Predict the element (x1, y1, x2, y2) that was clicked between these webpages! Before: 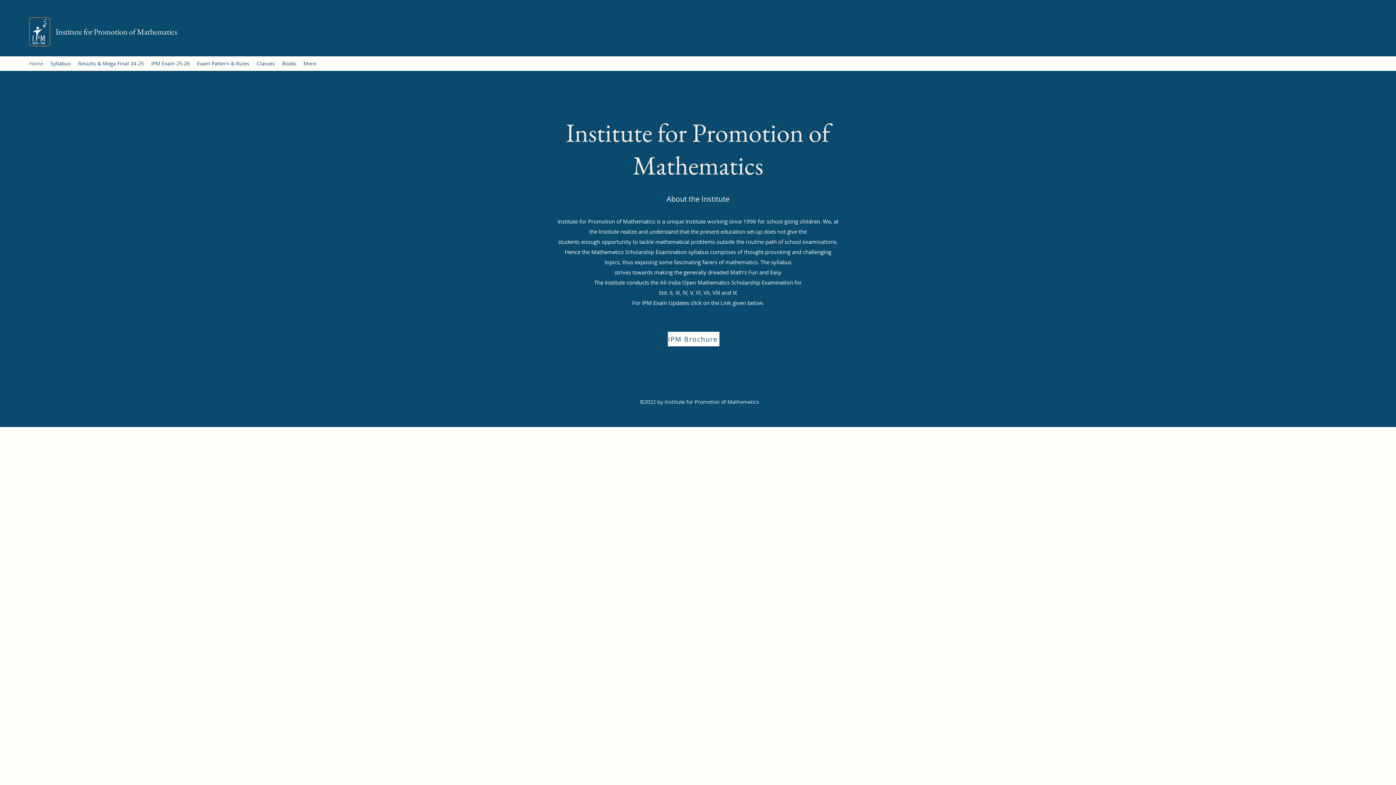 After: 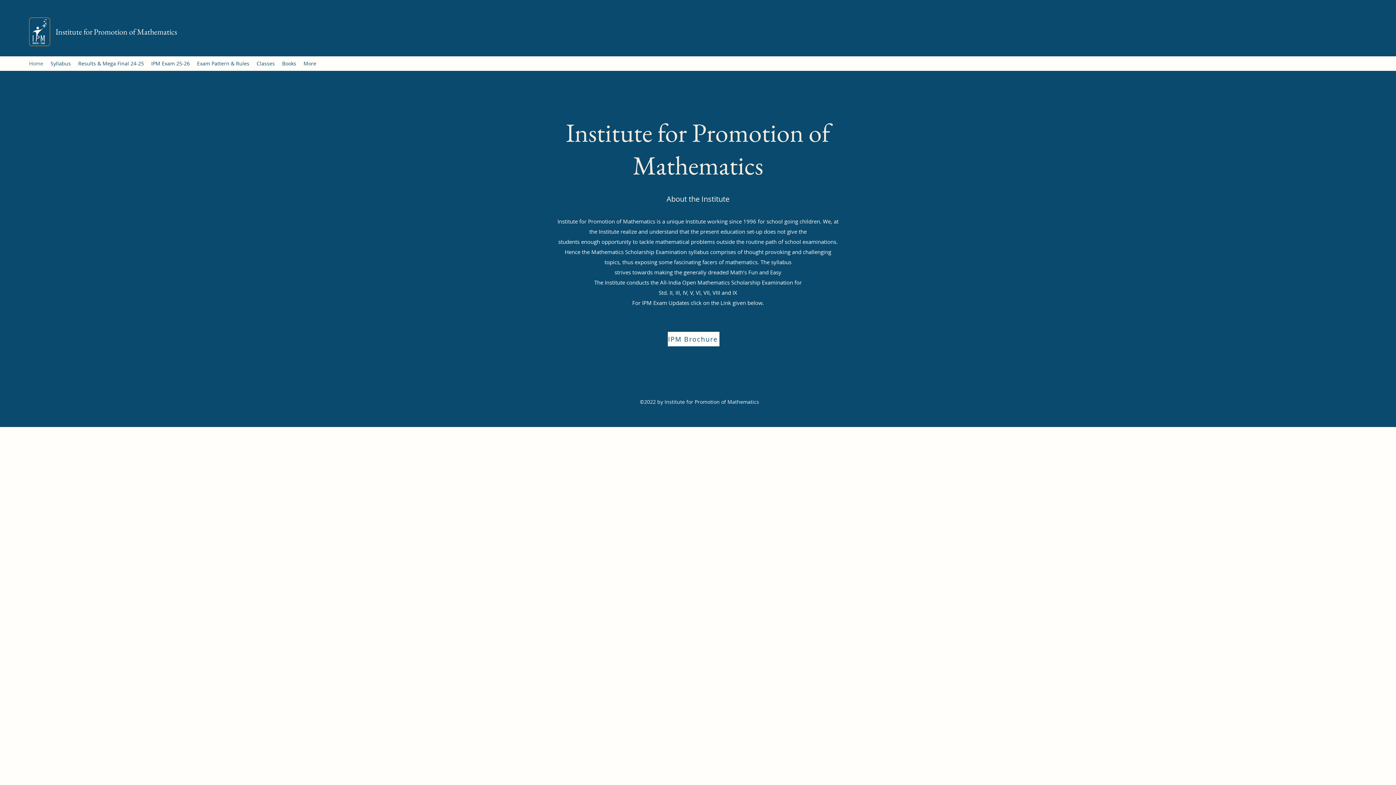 Action: bbox: (29, 17, 50, 46)